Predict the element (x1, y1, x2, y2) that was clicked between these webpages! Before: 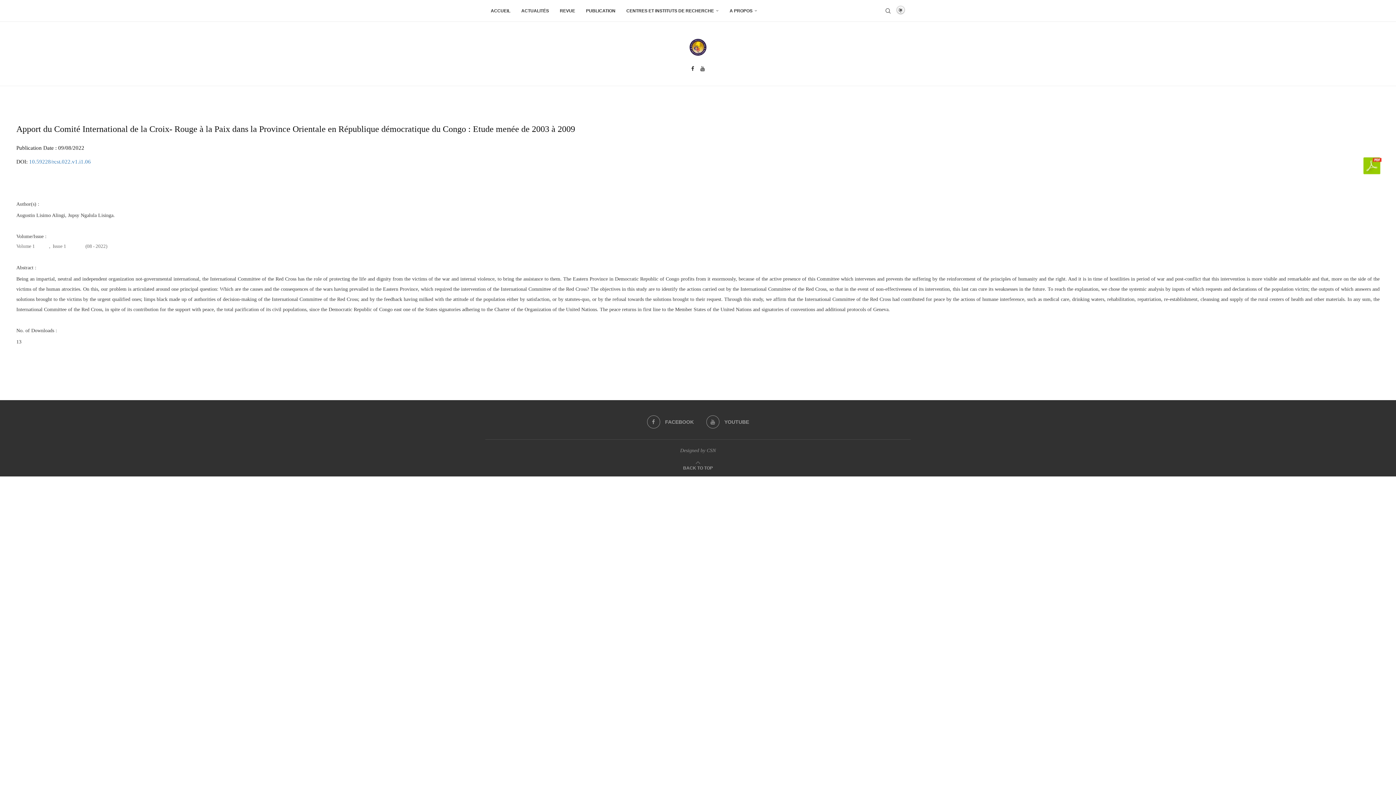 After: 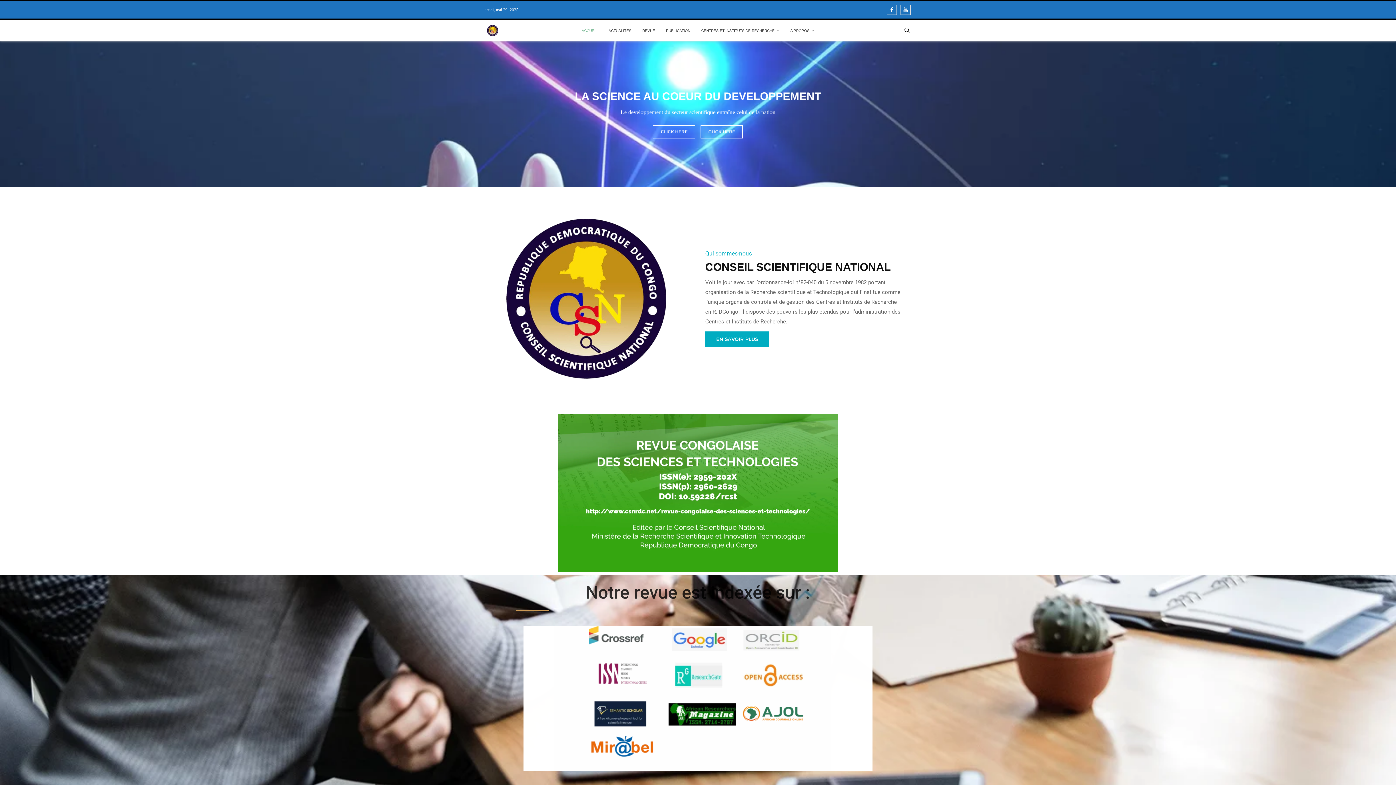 Action: bbox: (687, 36, 709, 58)